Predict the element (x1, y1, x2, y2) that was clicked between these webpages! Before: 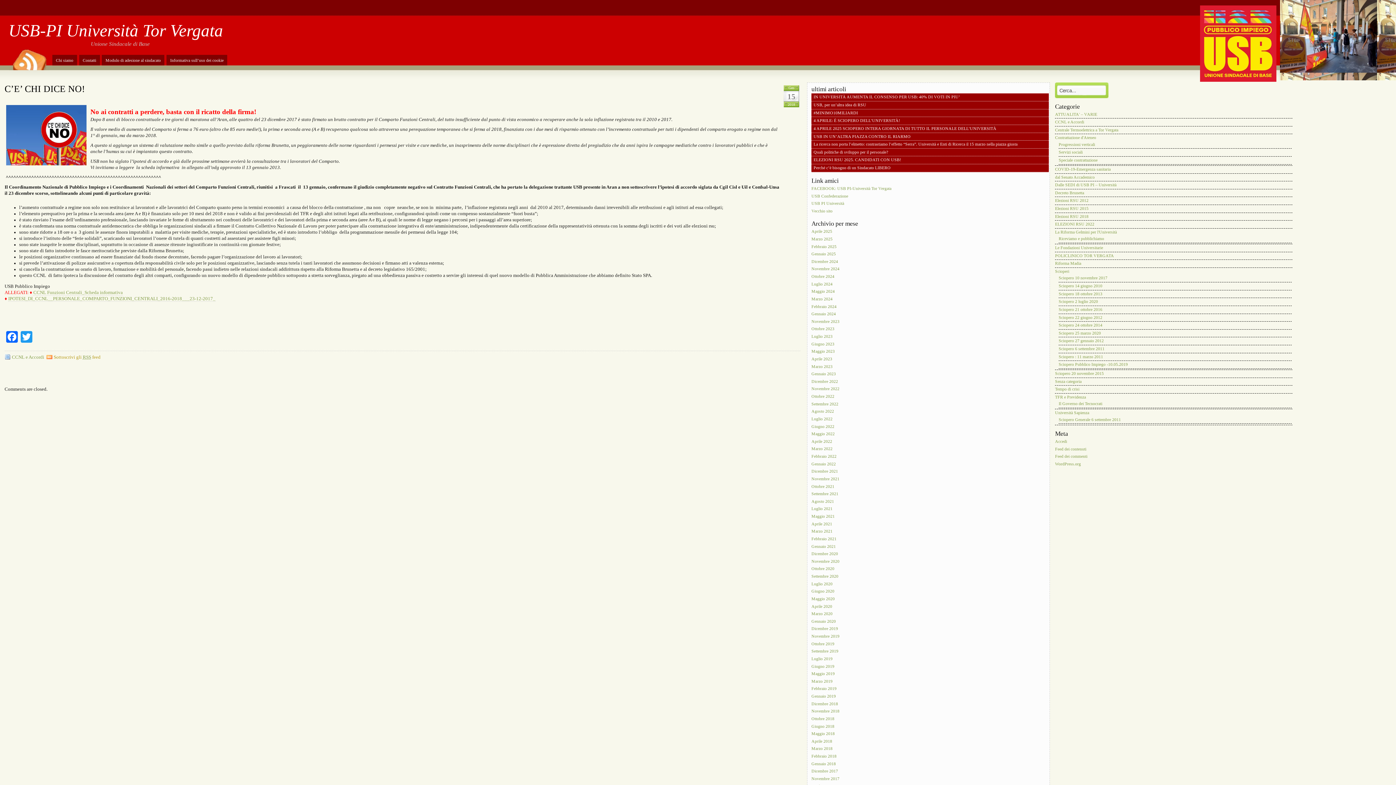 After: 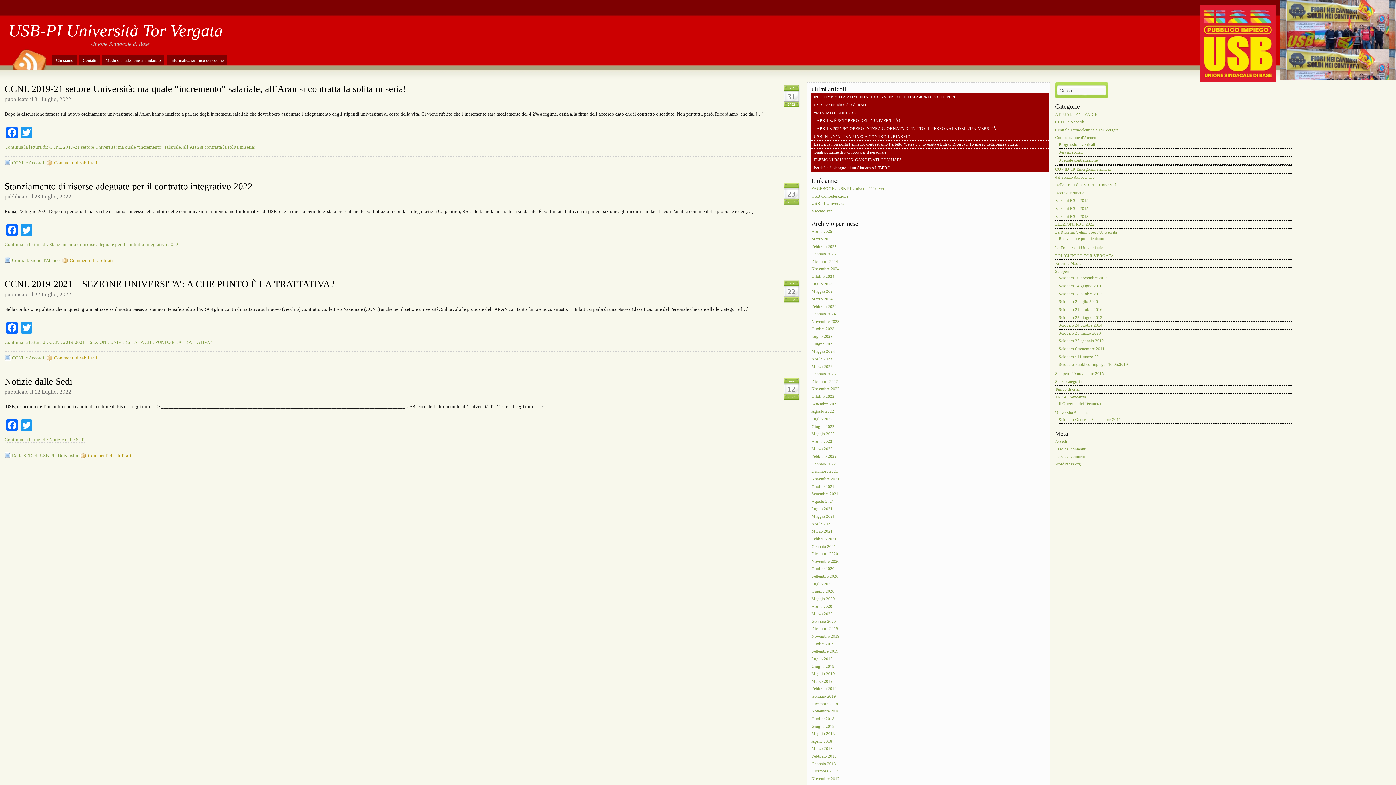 Action: label: Luglio 2022 bbox: (811, 415, 833, 422)